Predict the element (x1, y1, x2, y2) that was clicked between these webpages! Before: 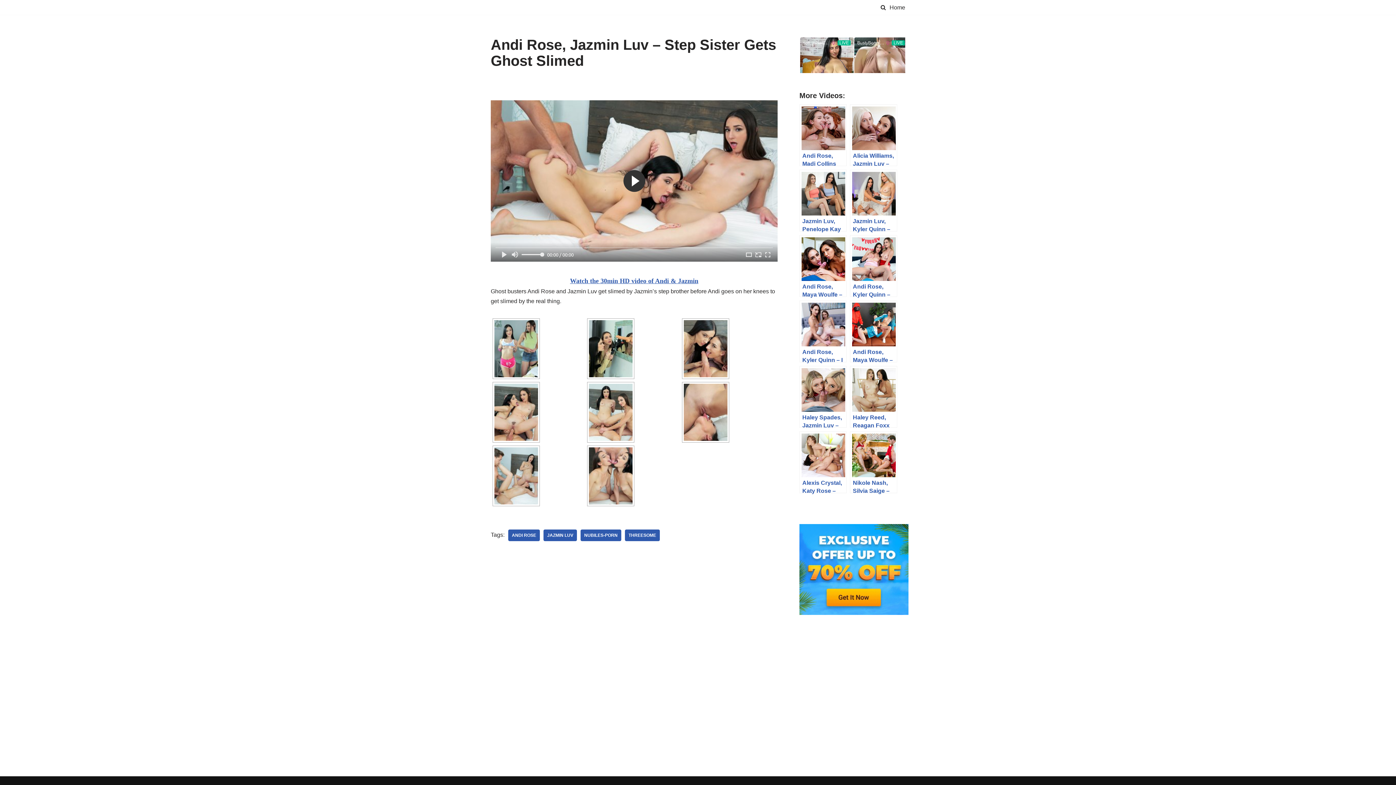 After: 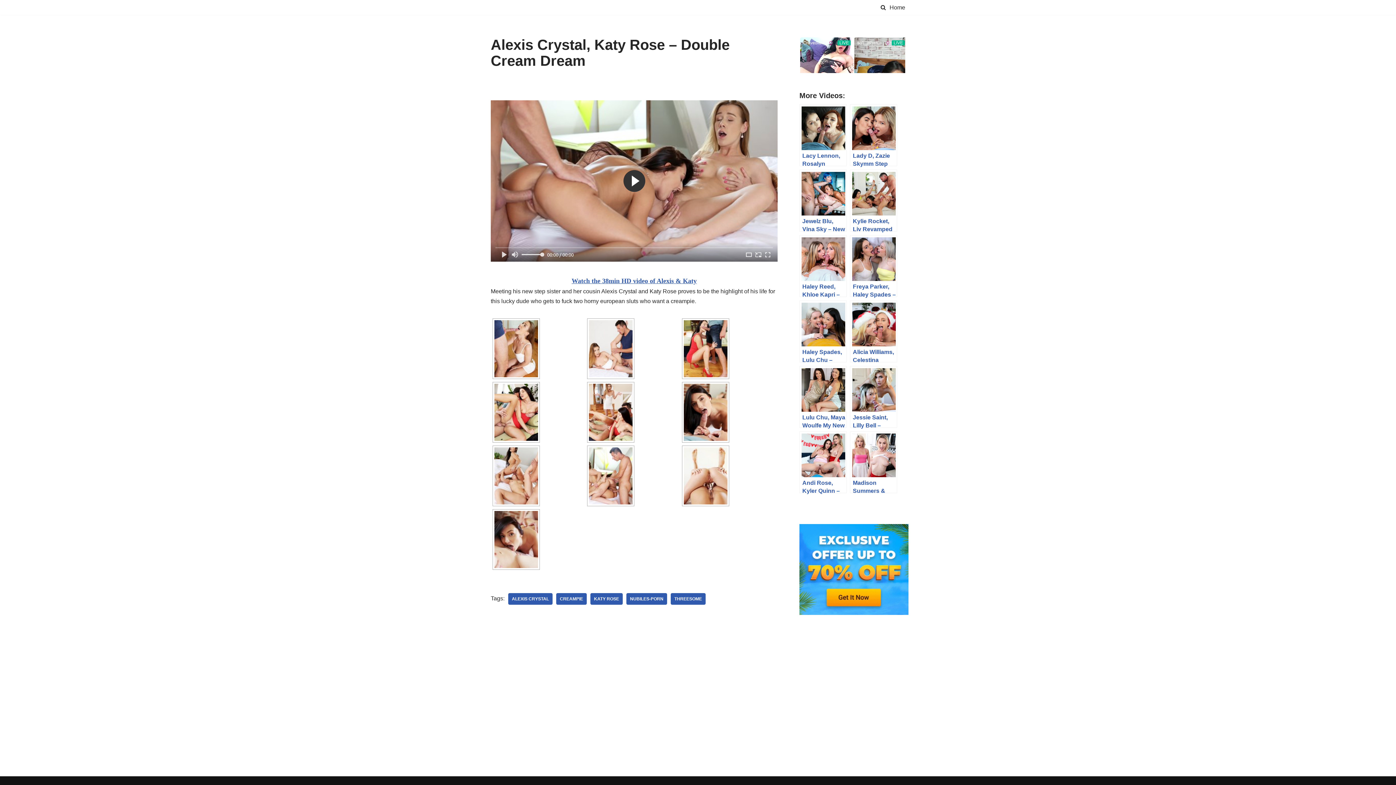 Action: bbox: (799, 431, 846, 493) label: Alexis Crystal, Katy Rose – Double Cream Dream